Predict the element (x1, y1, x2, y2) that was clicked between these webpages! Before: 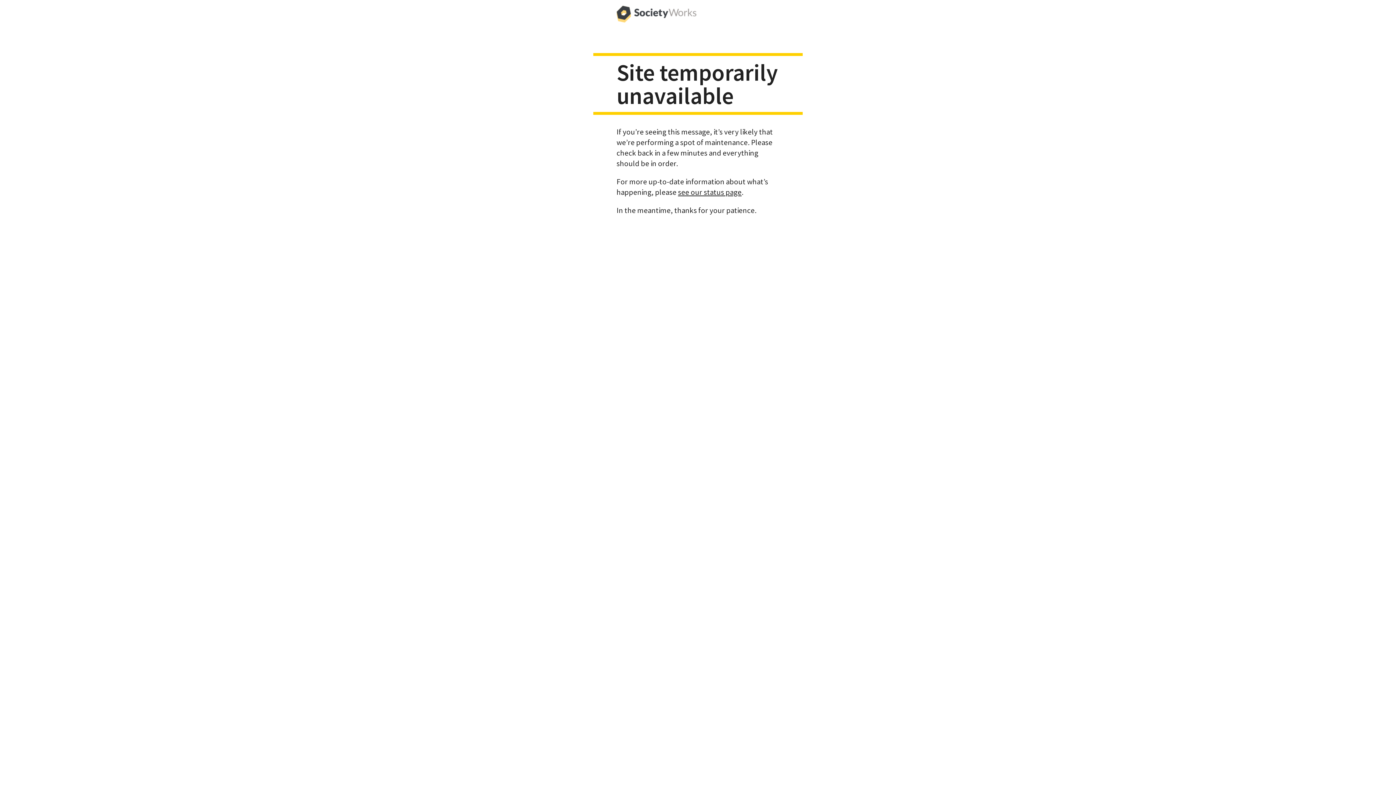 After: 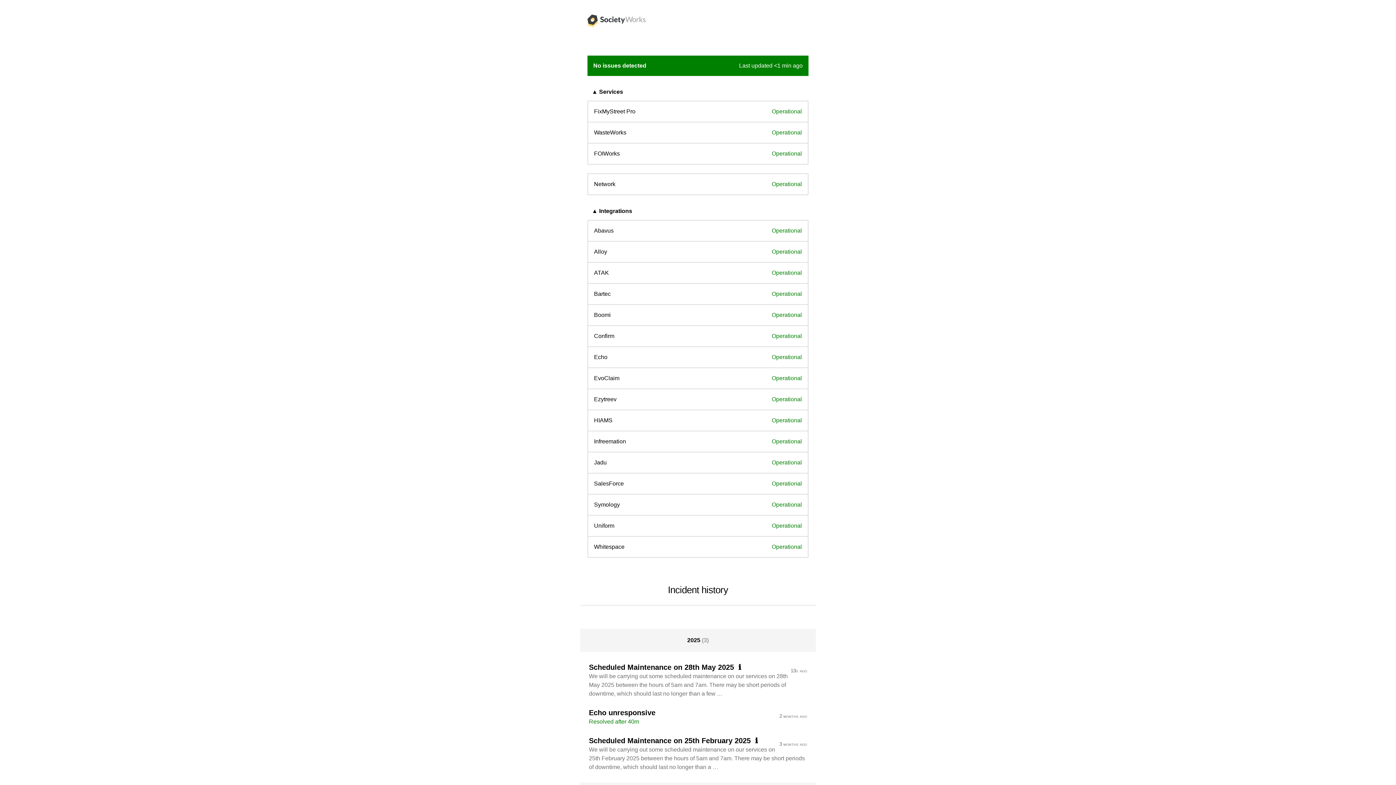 Action: bbox: (678, 187, 741, 196) label: see our status page